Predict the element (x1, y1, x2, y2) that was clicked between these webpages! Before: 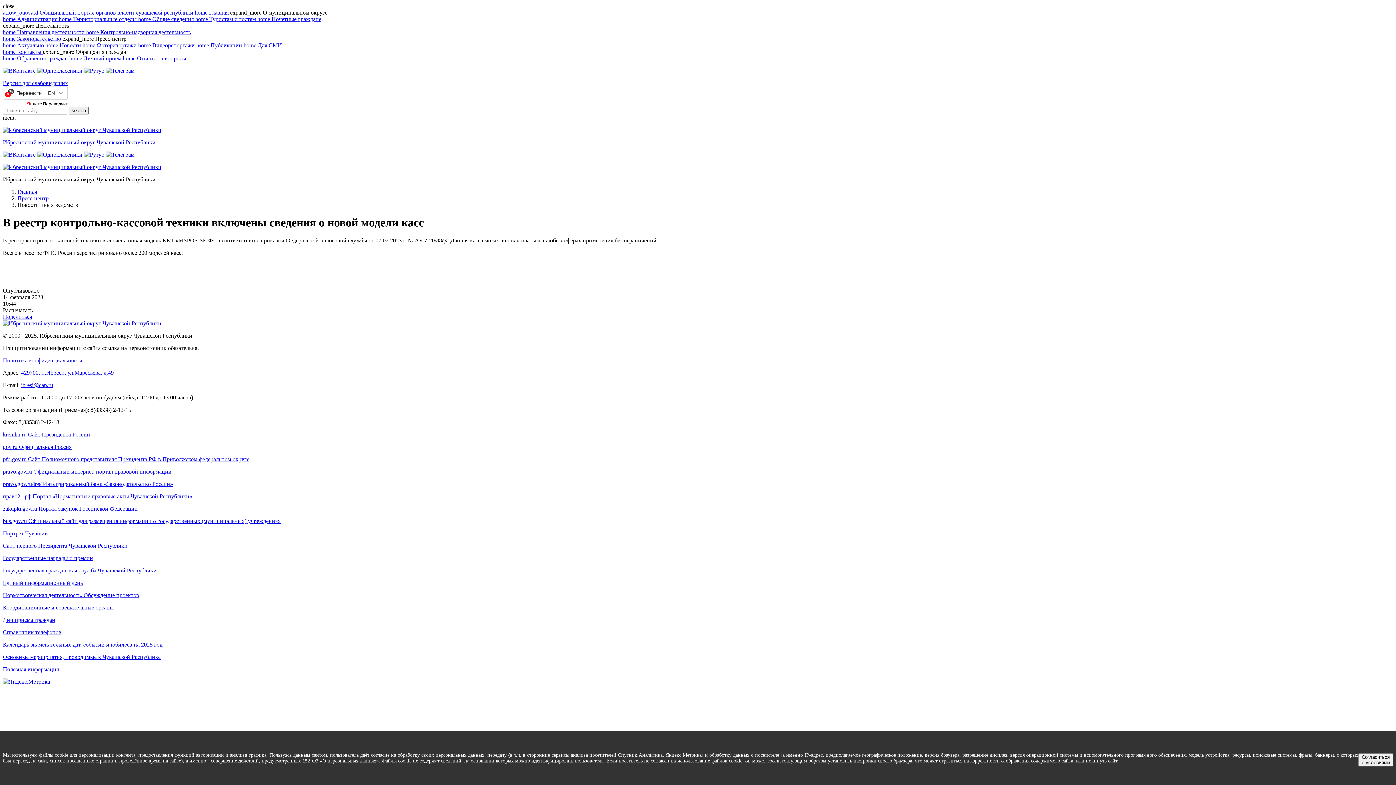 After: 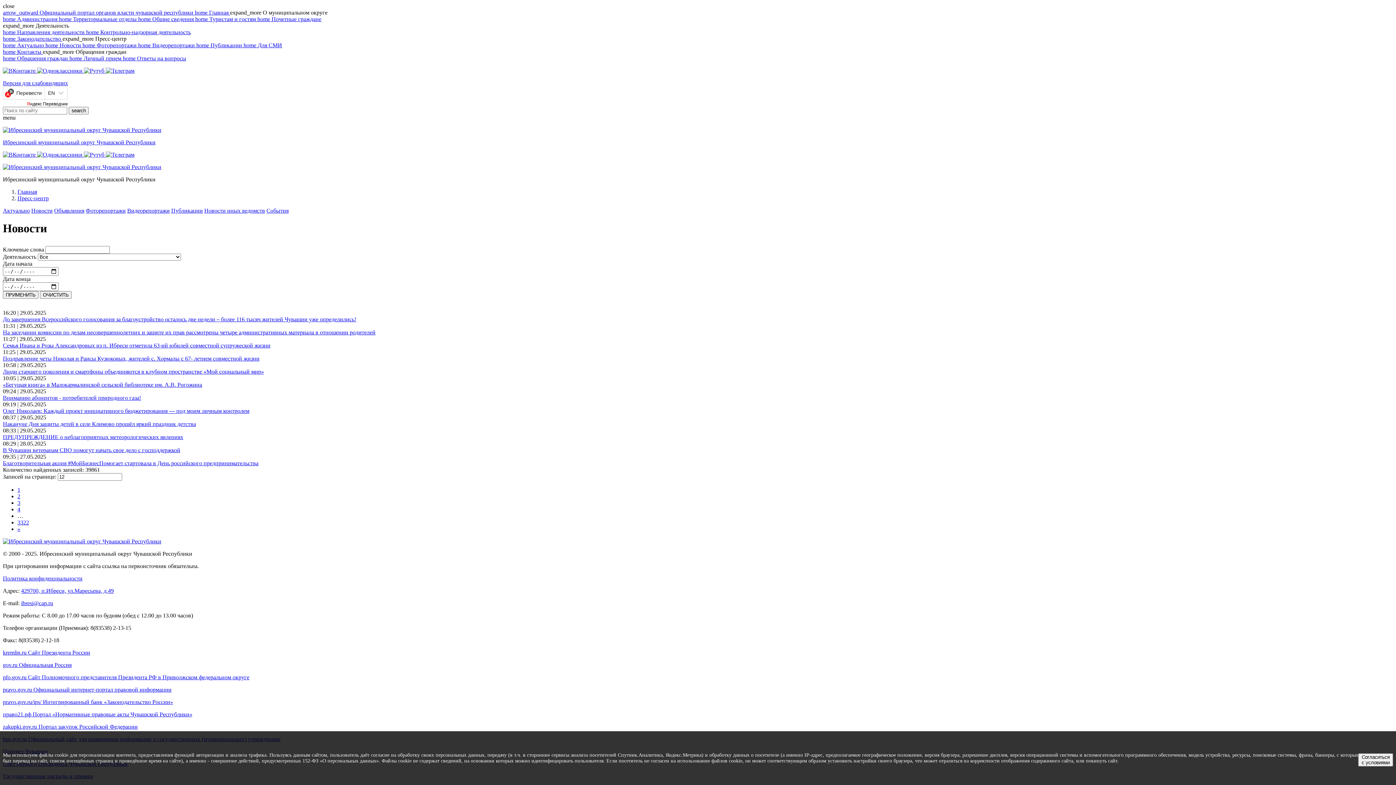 Action: bbox: (45, 42, 82, 48) label: home Новости 